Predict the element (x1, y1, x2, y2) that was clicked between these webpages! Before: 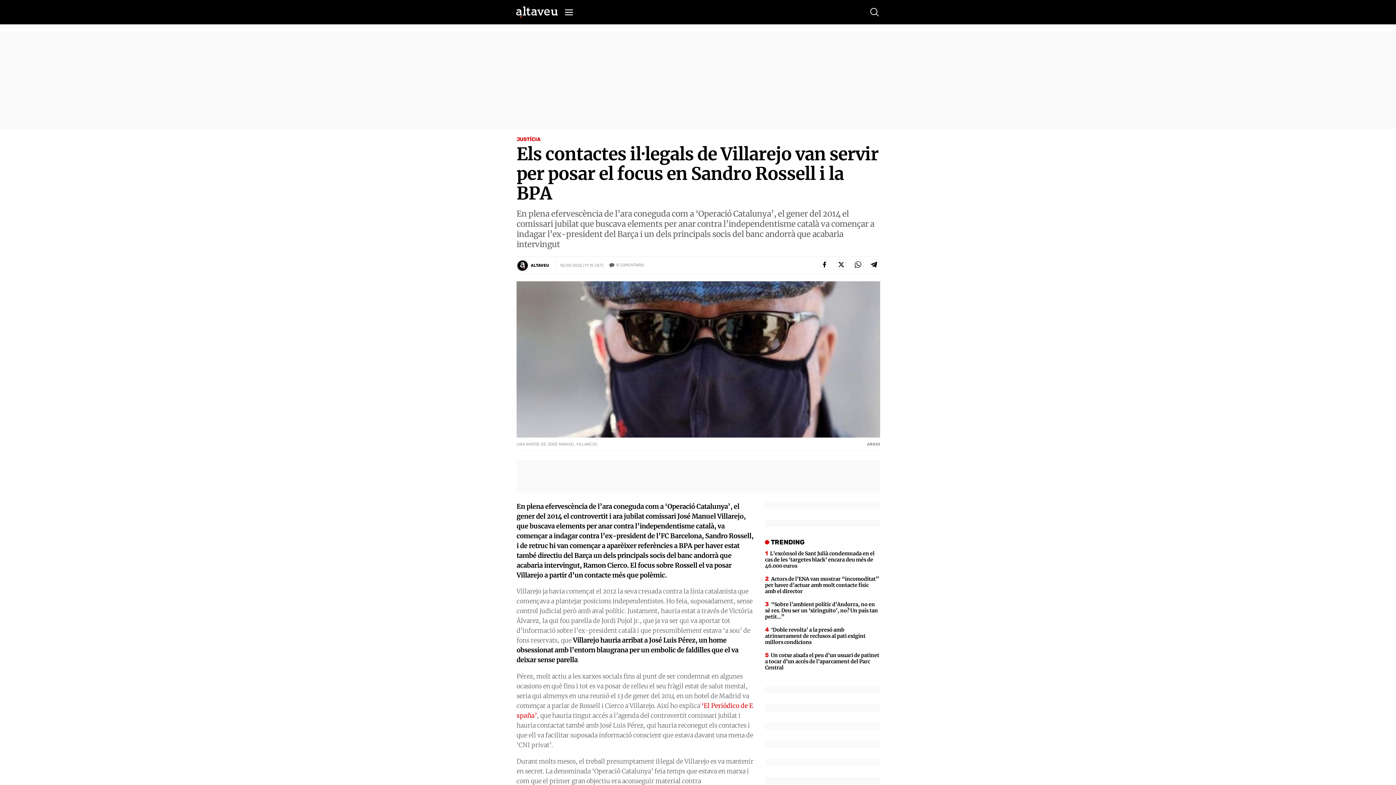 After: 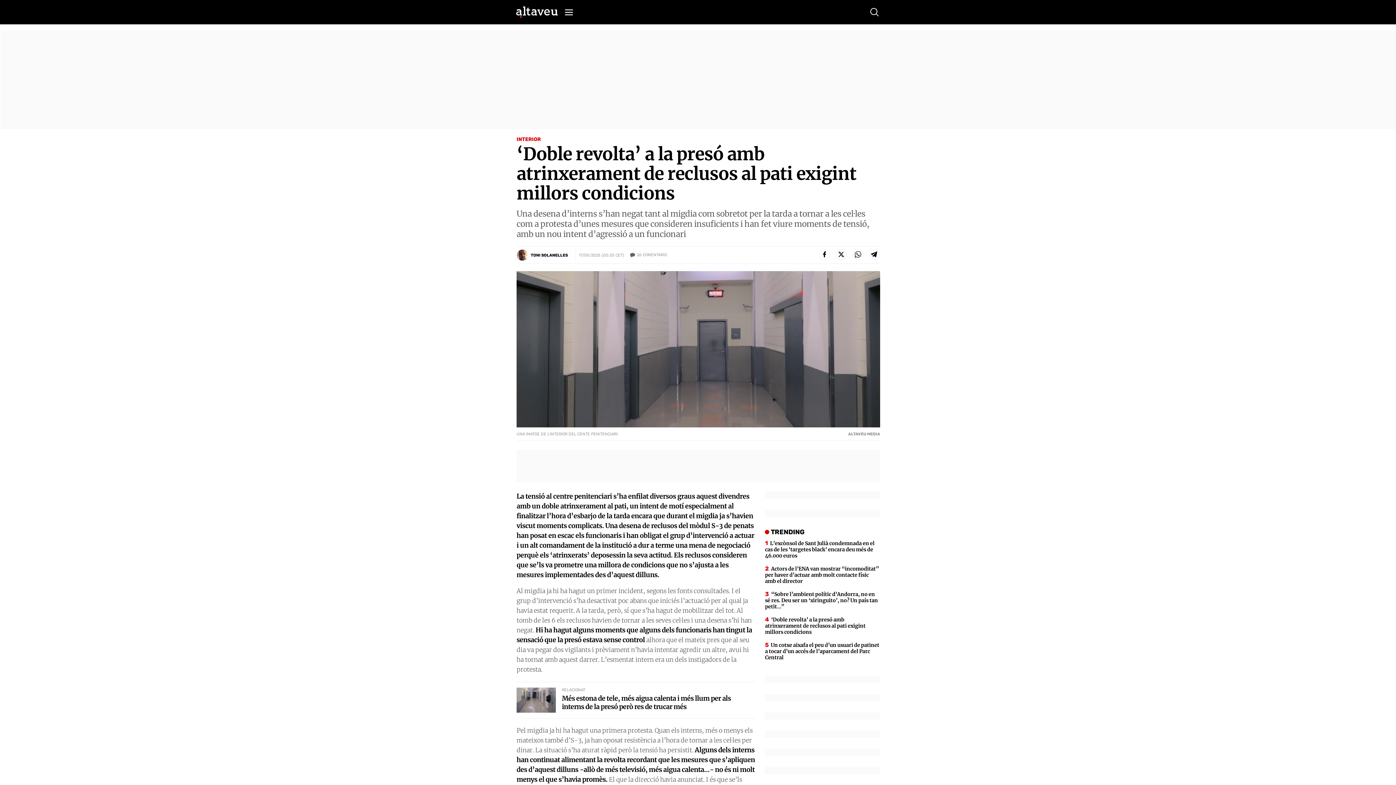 Action: label: ‘Doble revolta’ a la presó amb atrinxerament de reclusos al pati exigint millors condicions bbox: (765, 626, 880, 645)